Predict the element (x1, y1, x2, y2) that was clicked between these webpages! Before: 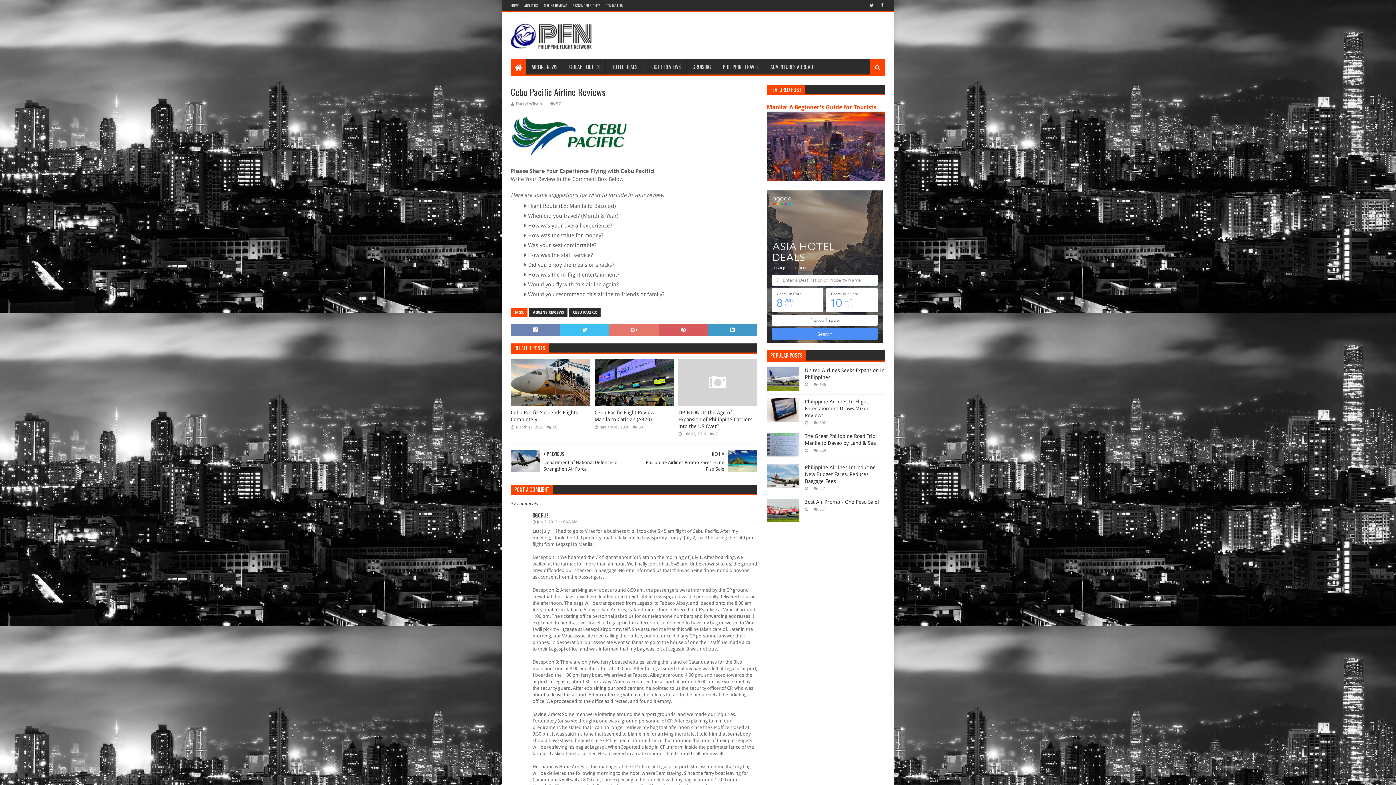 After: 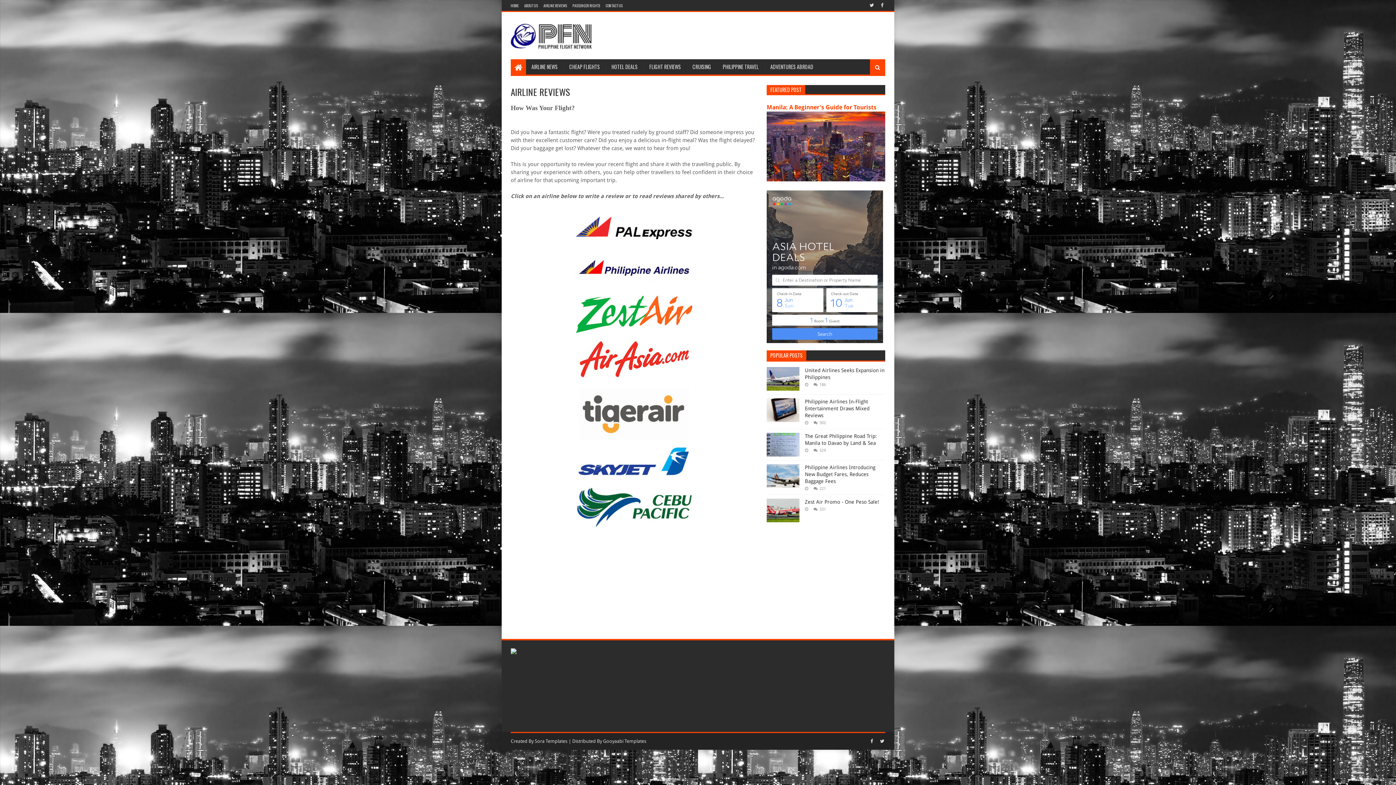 Action: bbox: (541, 0, 569, 11) label: AIRLINE REVIEWS